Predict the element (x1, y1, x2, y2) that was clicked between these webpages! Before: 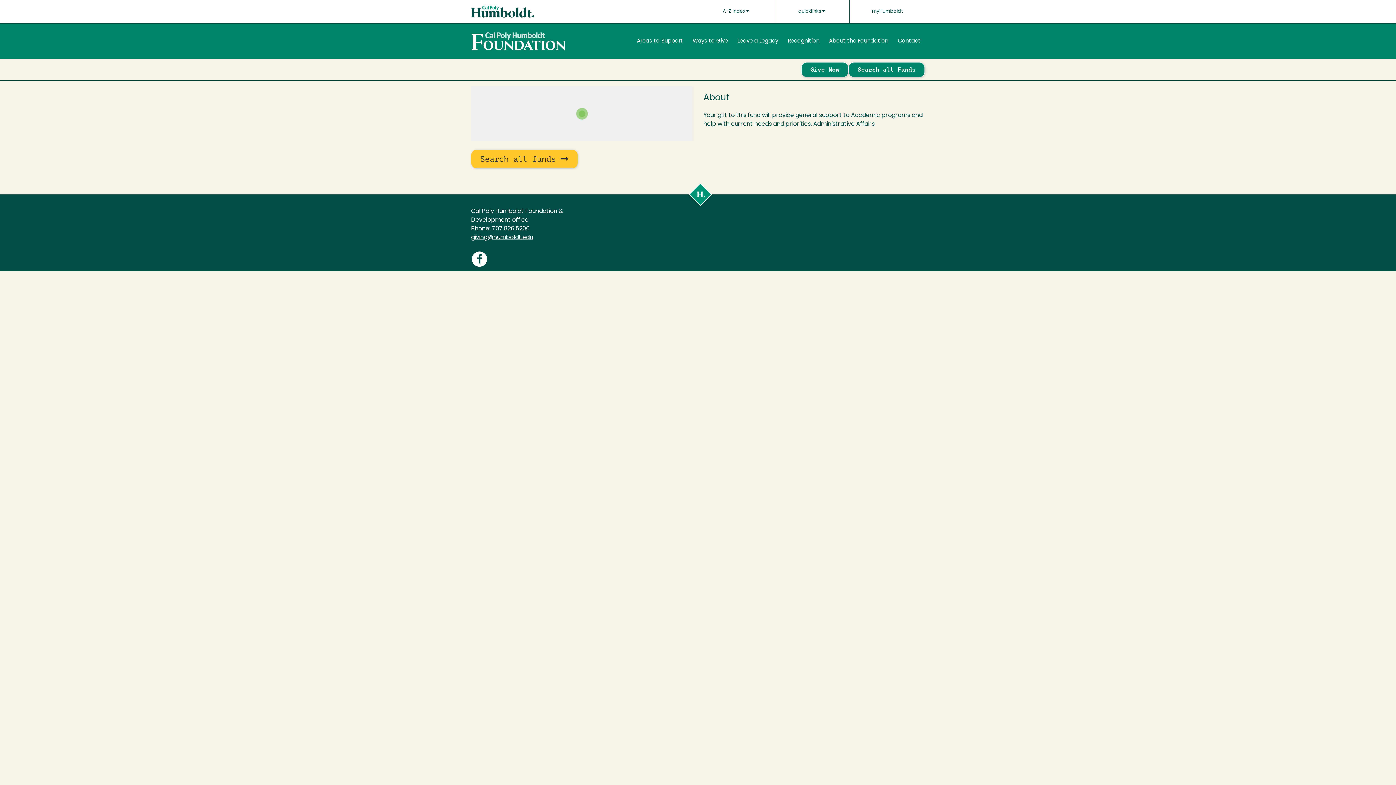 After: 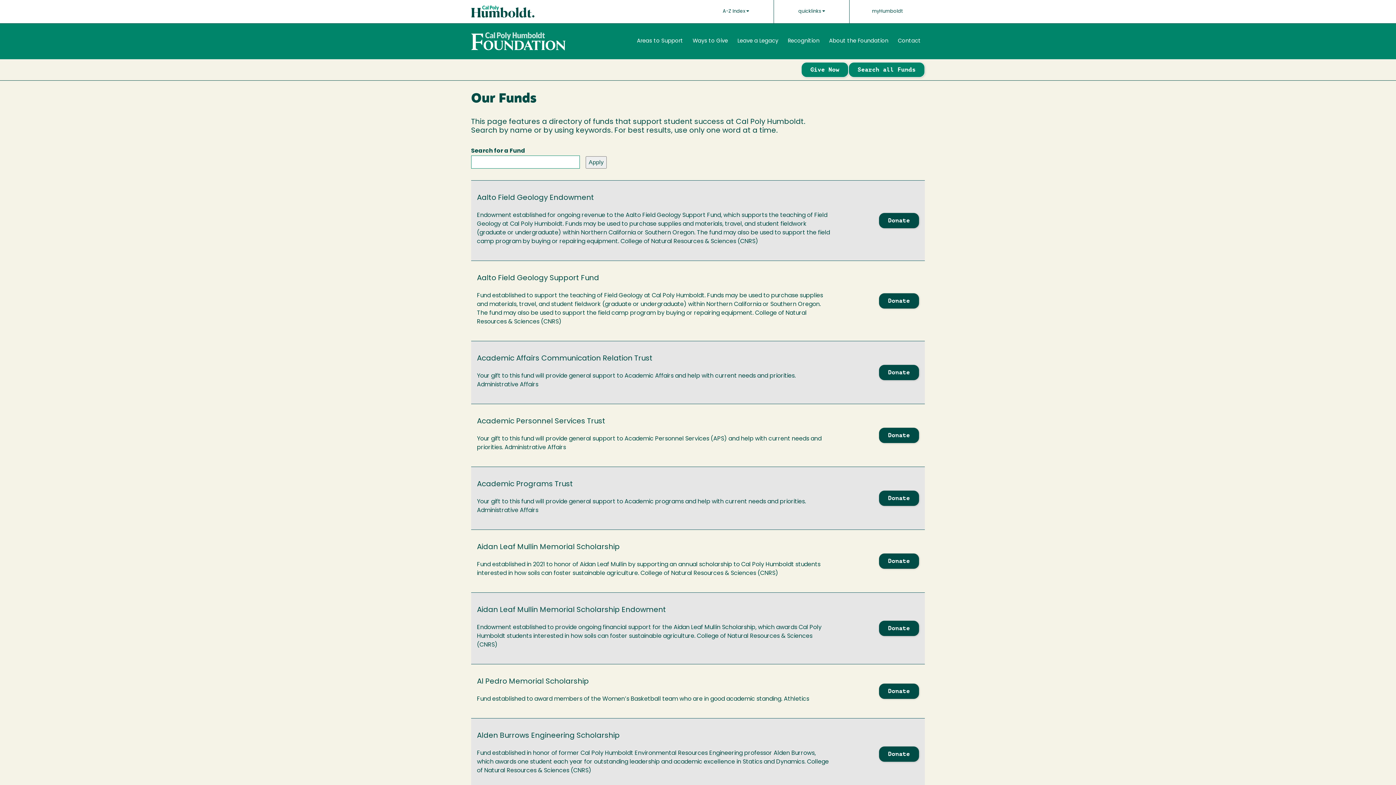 Action: label: Search all Funds bbox: (848, 62, 925, 77)